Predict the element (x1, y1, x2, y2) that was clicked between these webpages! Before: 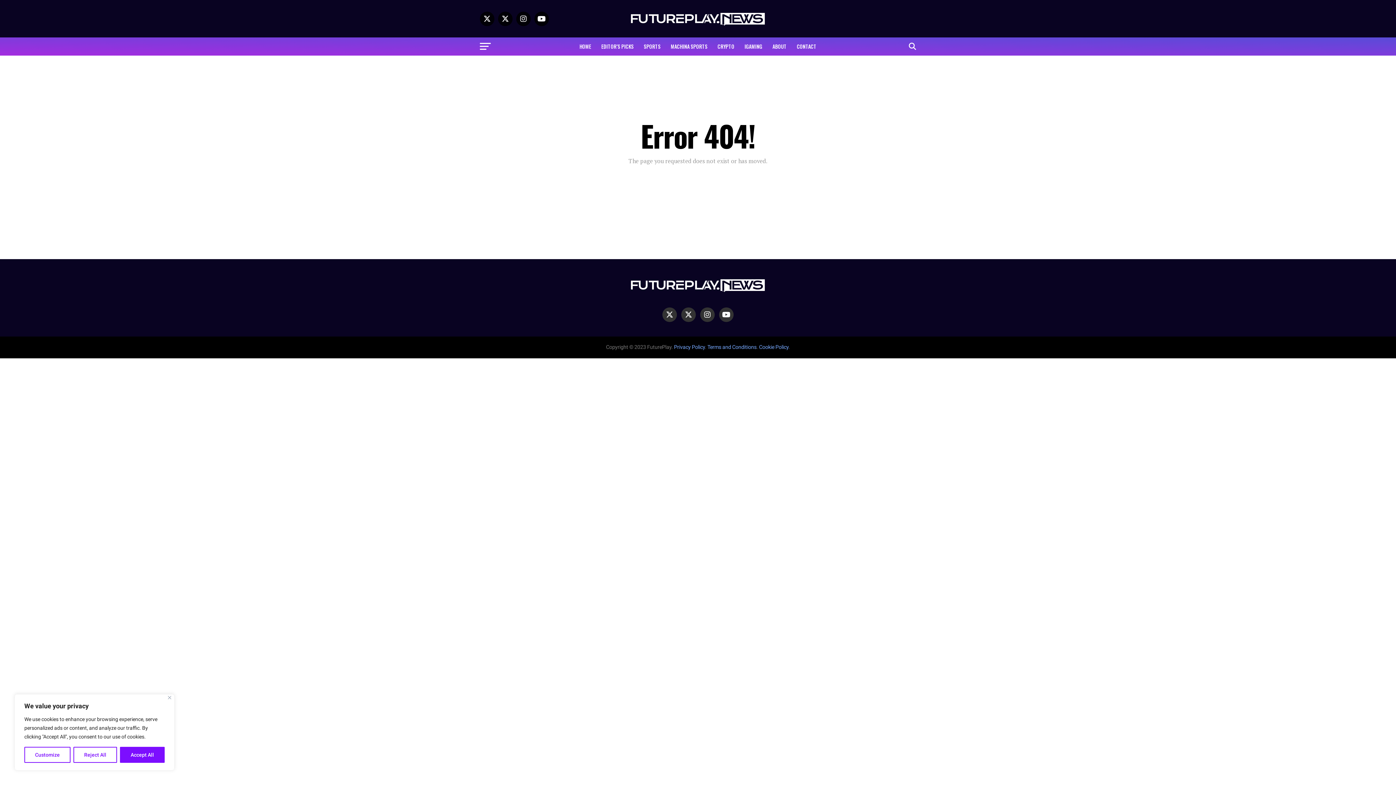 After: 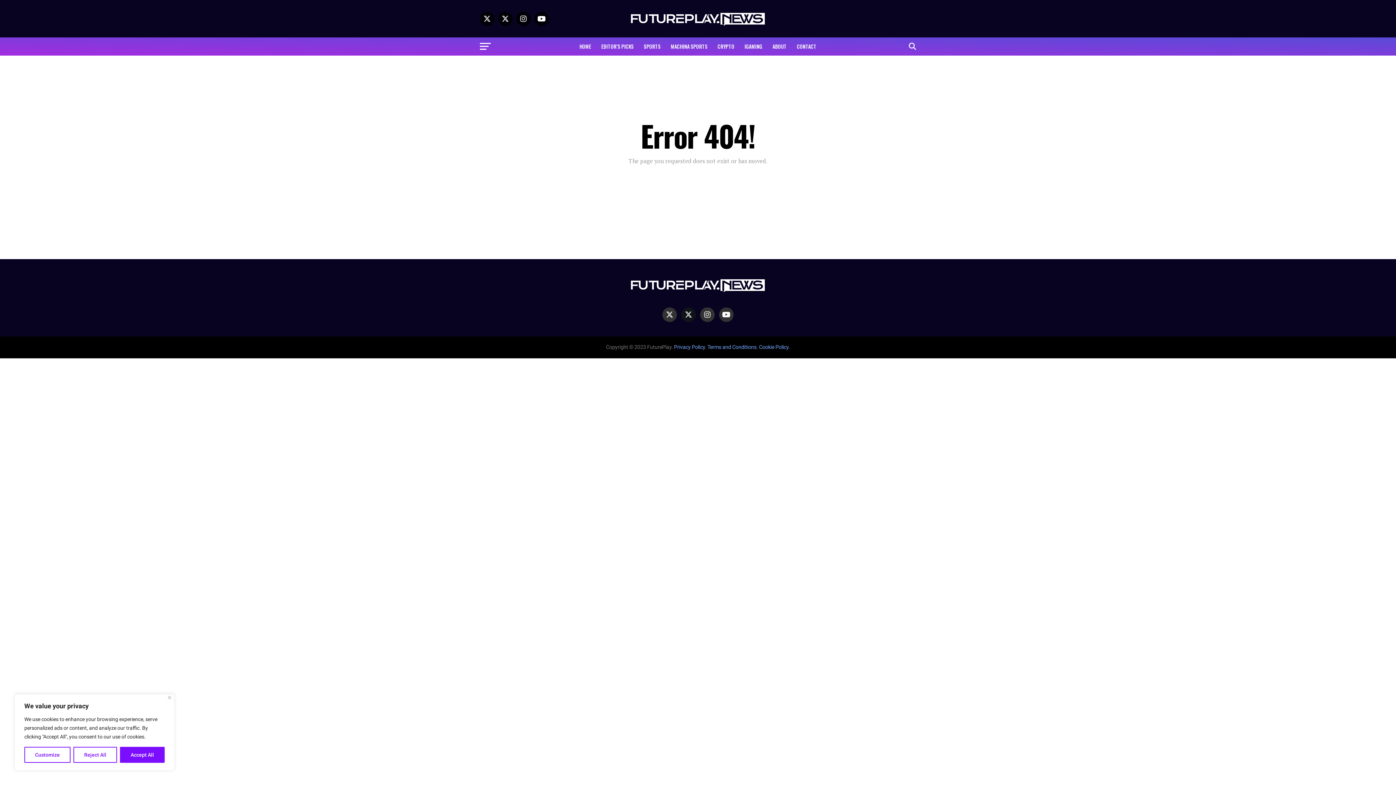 Action: bbox: (681, 307, 696, 322)